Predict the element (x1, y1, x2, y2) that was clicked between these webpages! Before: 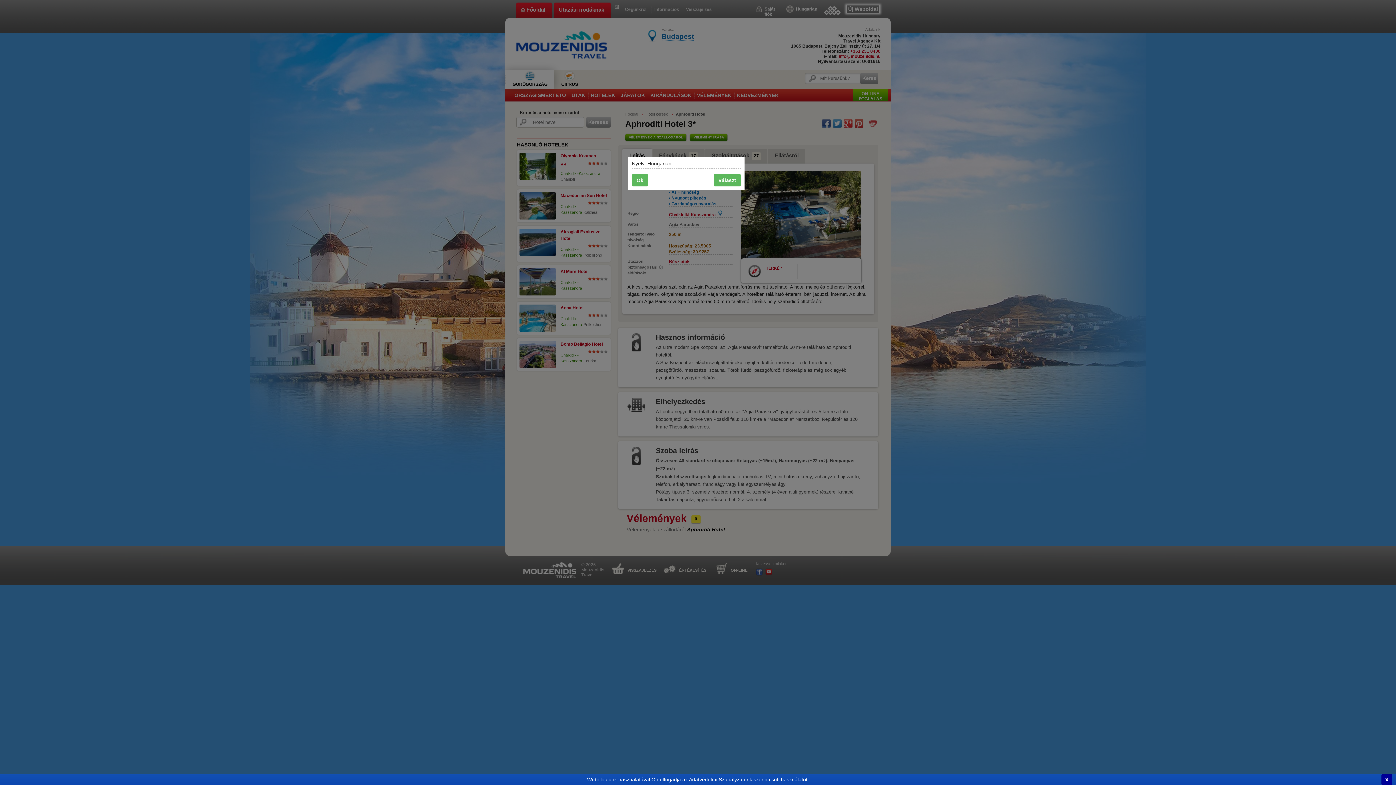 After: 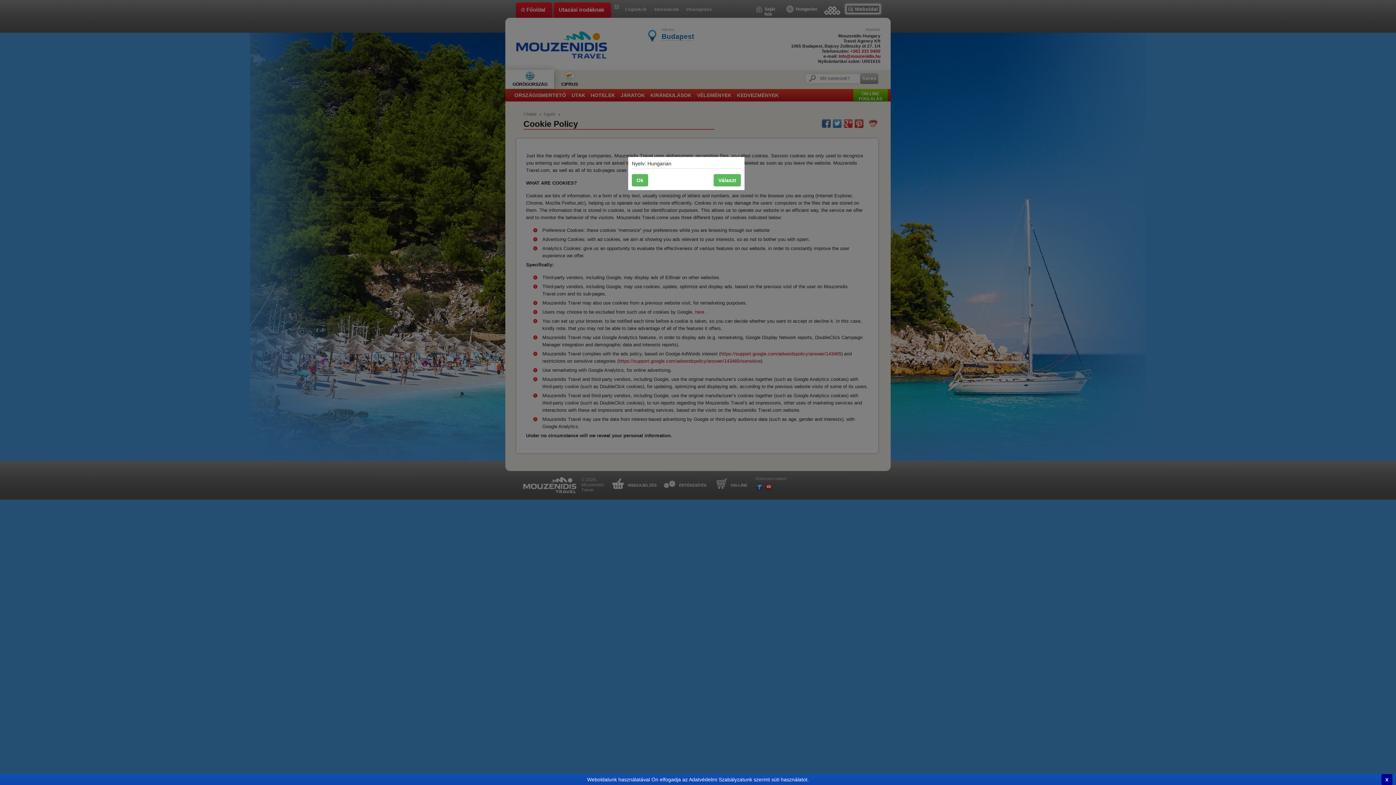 Action: bbox: (0, 774, 1396, 785) label: Weboldalunk használatával Ön elfogadja az Adatvédelmi Szabályzatunk szerinti süti használatot.